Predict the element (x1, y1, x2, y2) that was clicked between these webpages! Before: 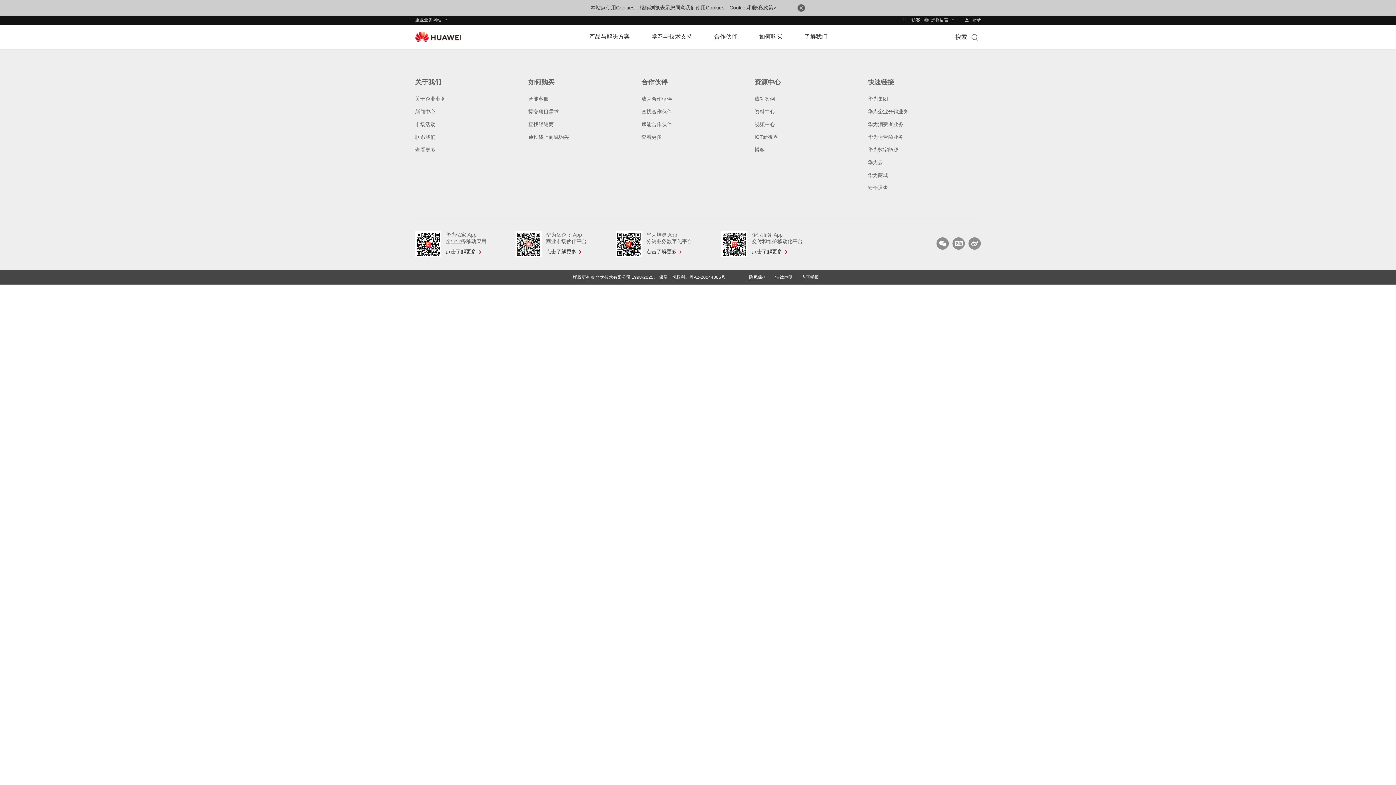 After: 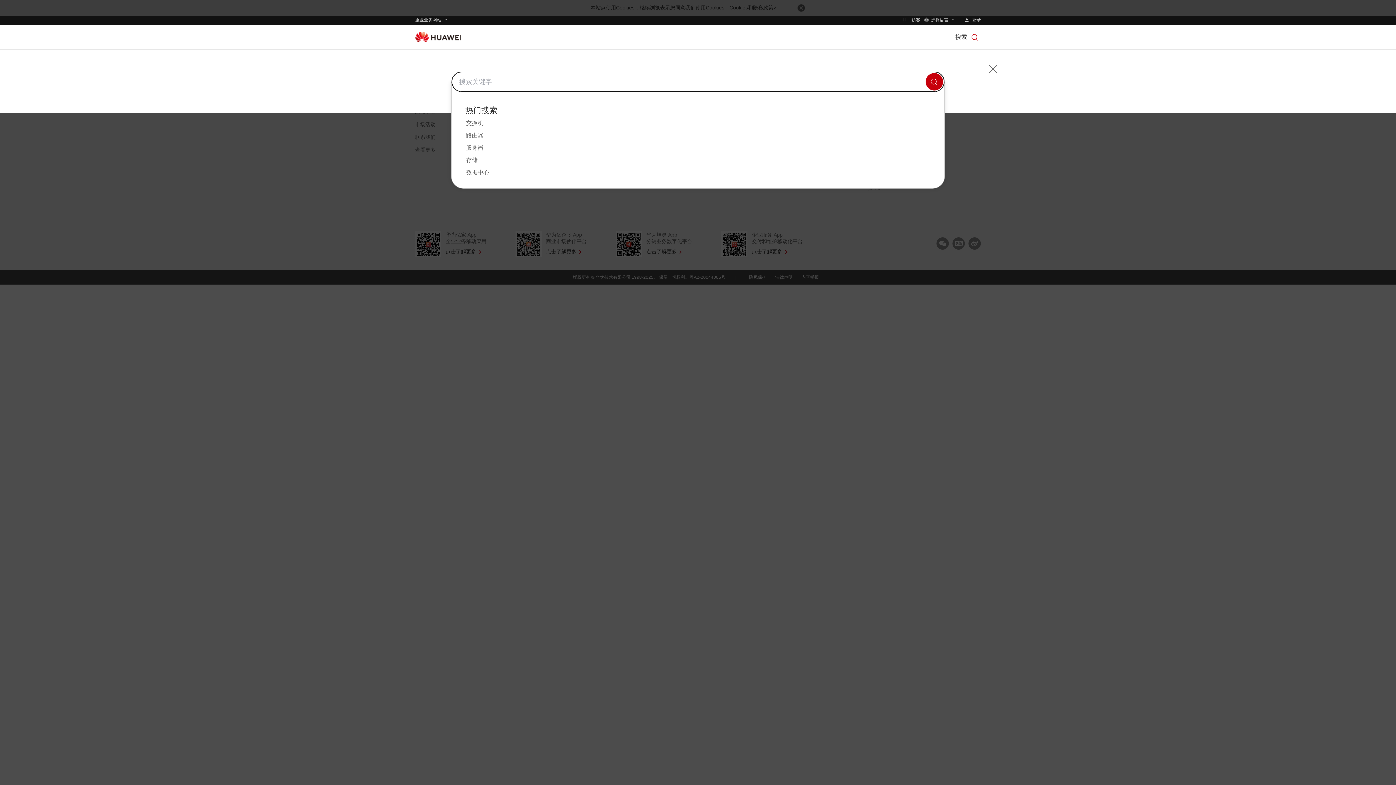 Action: bbox: (955, 24, 981, 49) label: 搜索